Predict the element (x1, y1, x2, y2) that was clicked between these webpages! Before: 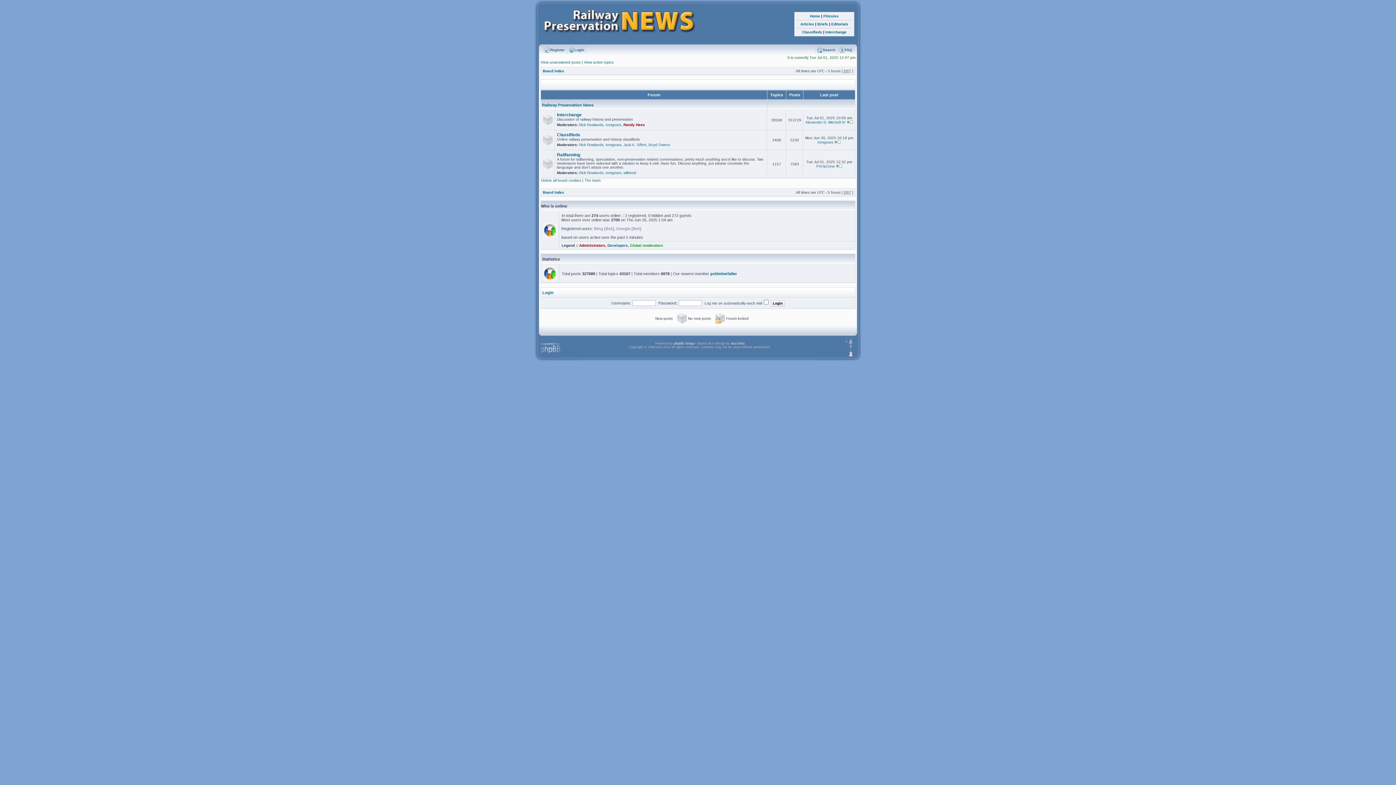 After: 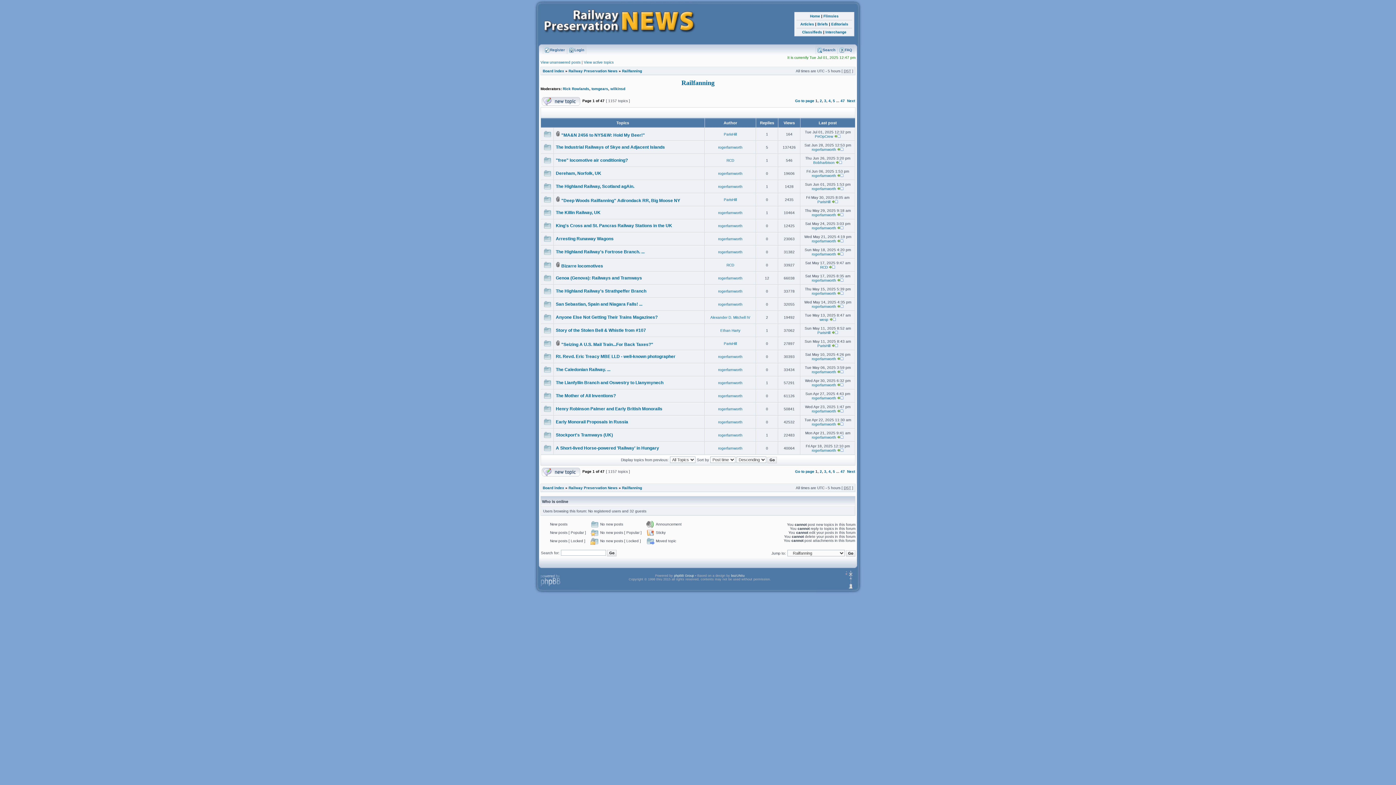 Action: bbox: (557, 152, 580, 157) label: Railfanning